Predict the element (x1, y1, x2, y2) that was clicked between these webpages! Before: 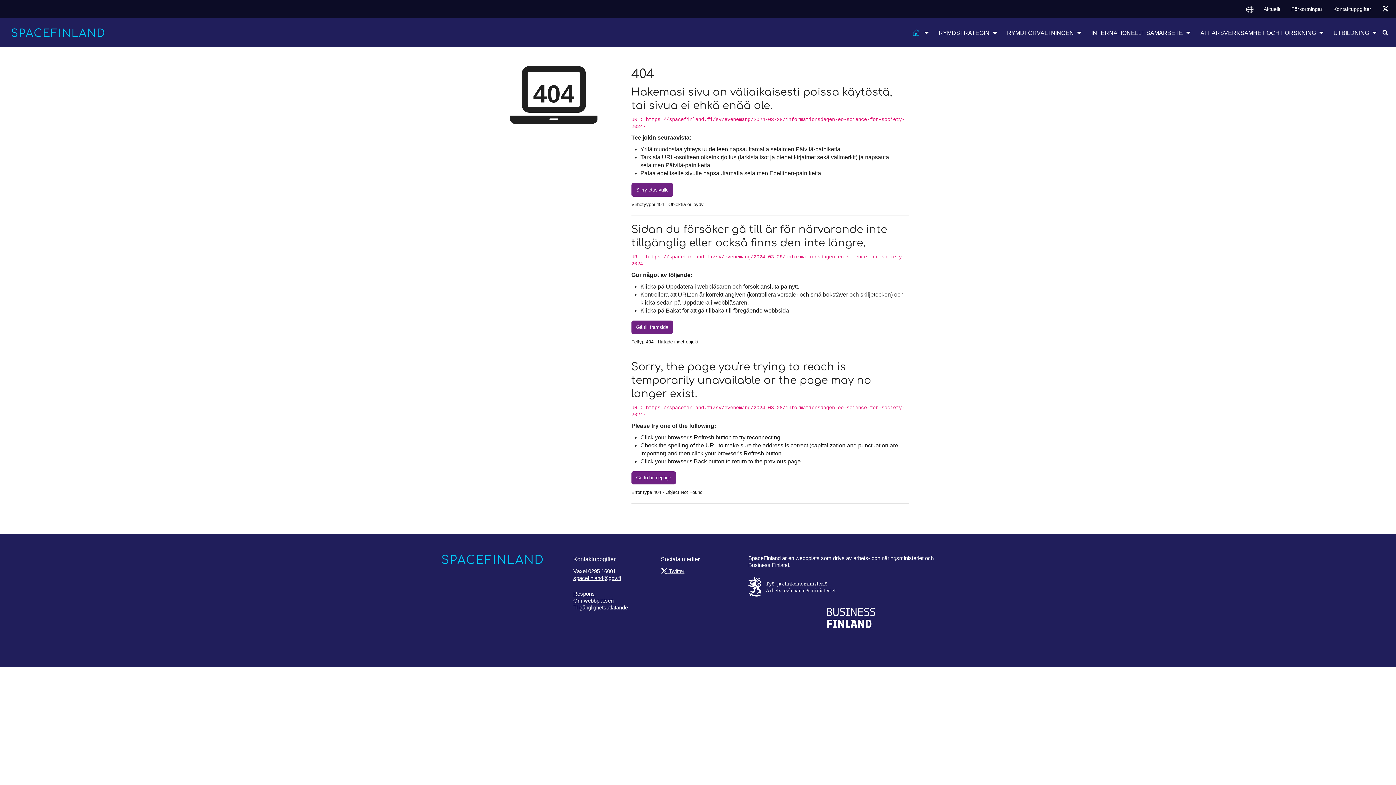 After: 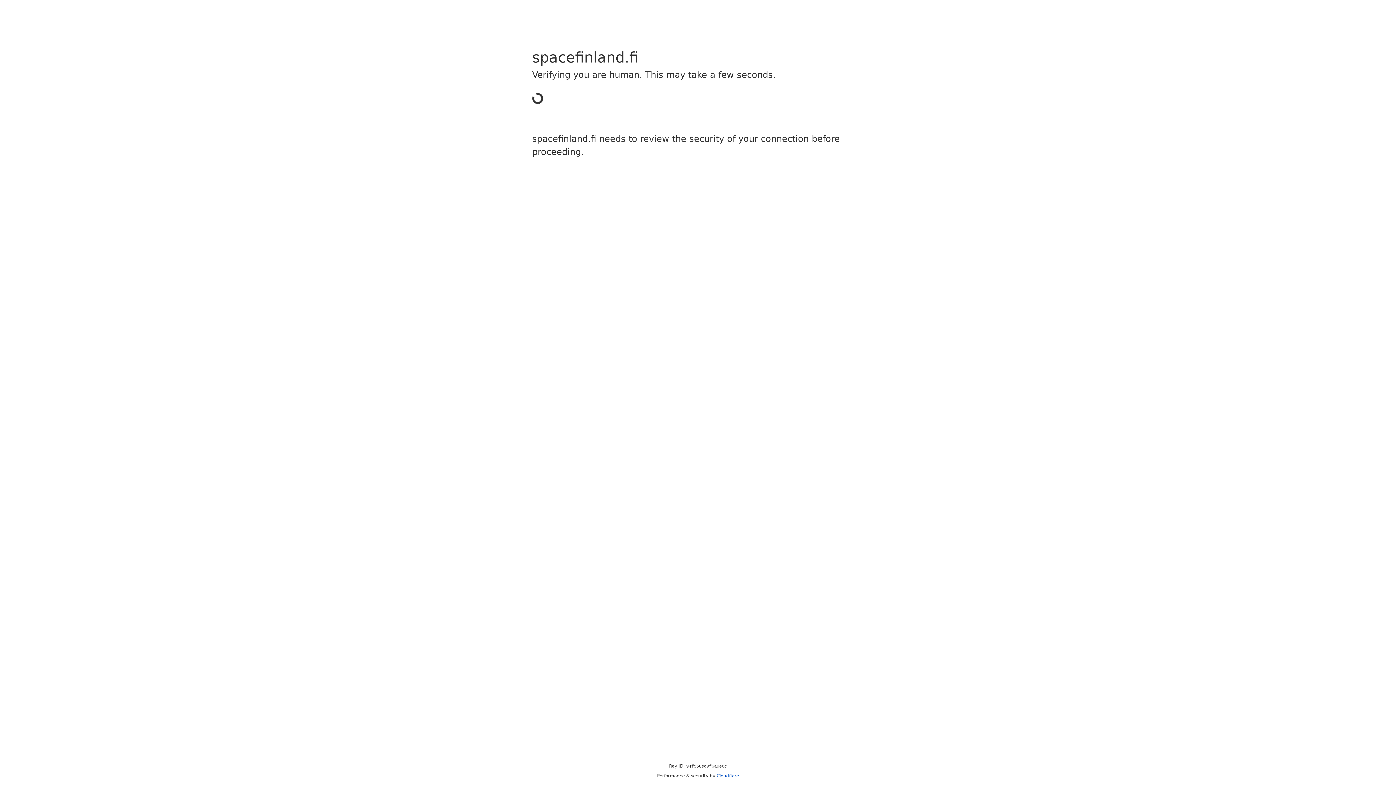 Action: label: AFFÄRSVERKSAMHET OCH FORSKNING bbox: (1194, 18, 1316, 47)